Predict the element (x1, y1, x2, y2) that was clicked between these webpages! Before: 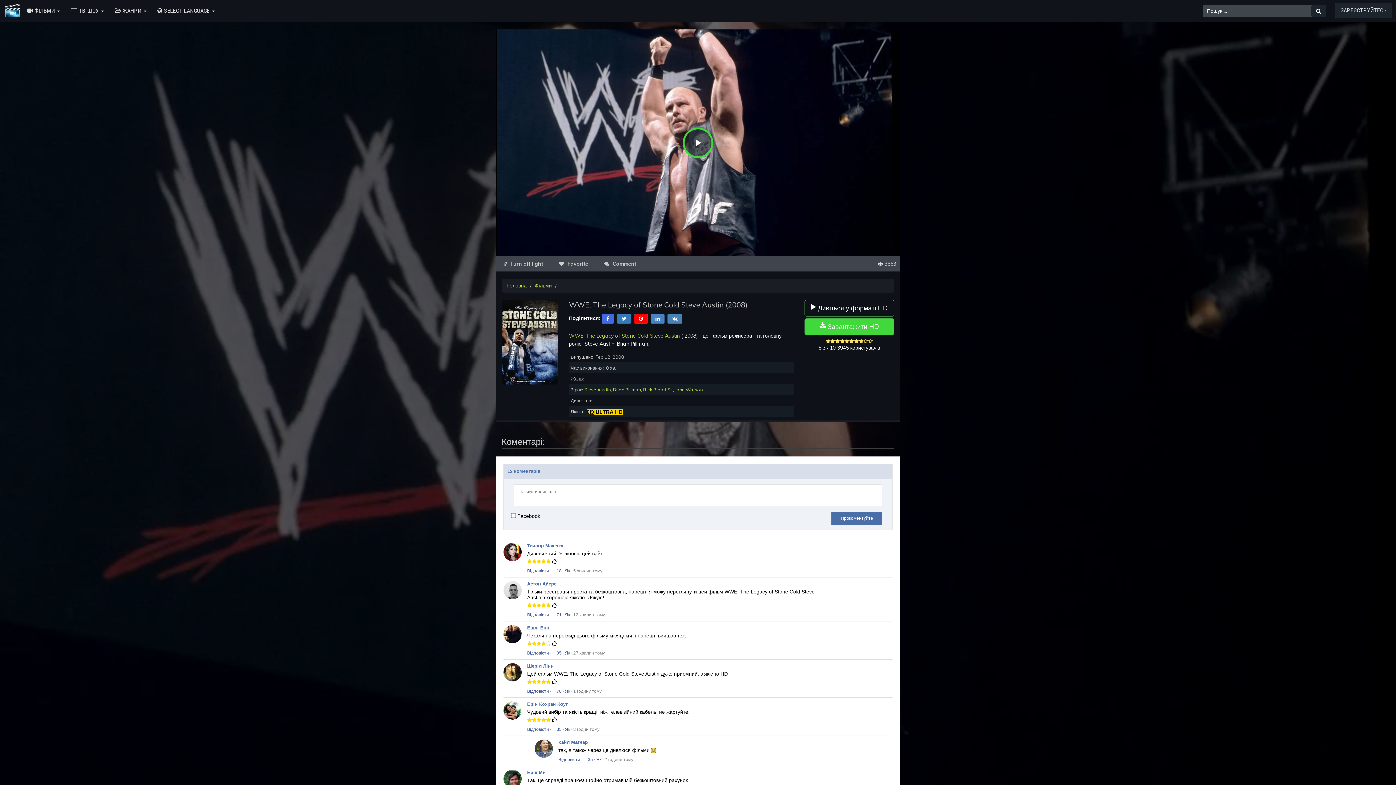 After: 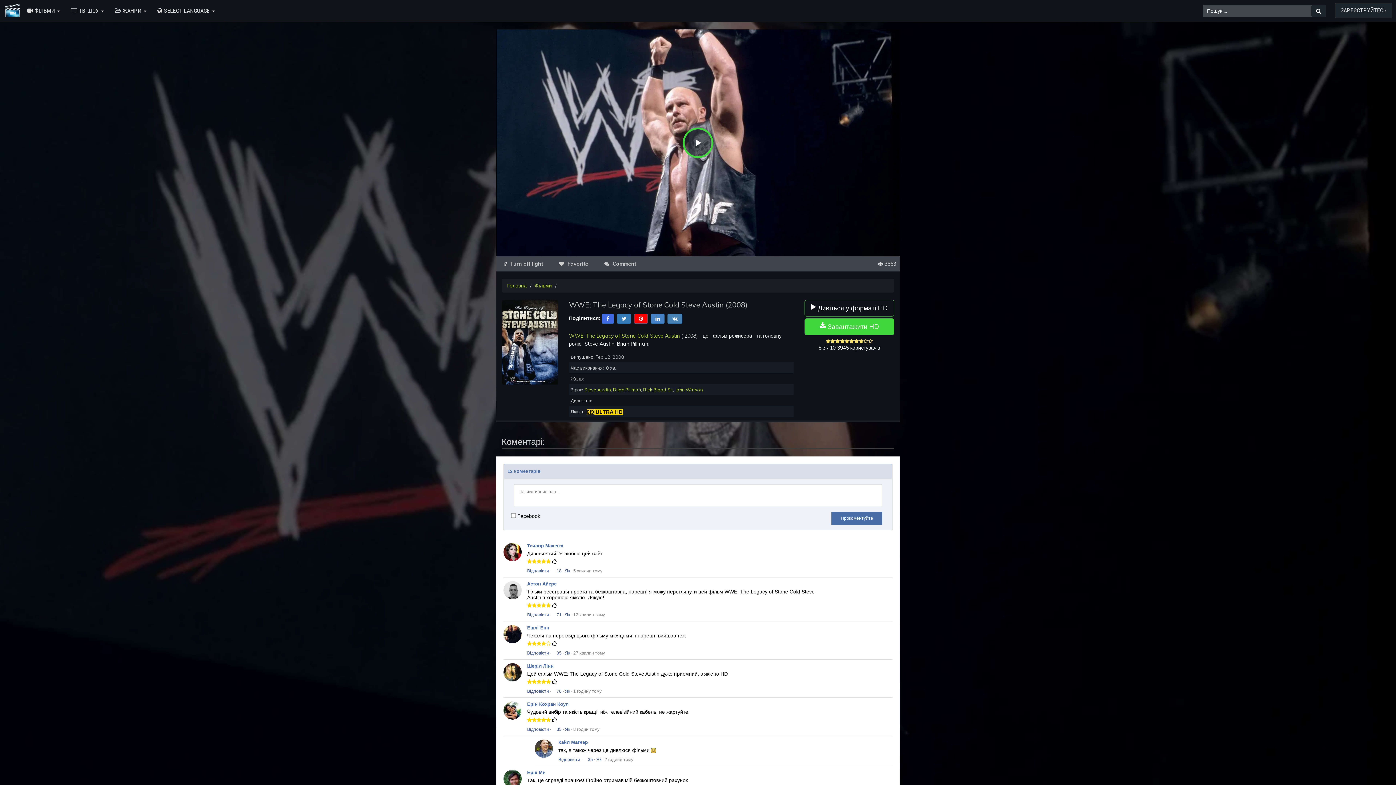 Action: bbox: (551, 727, 561, 732) label: 35